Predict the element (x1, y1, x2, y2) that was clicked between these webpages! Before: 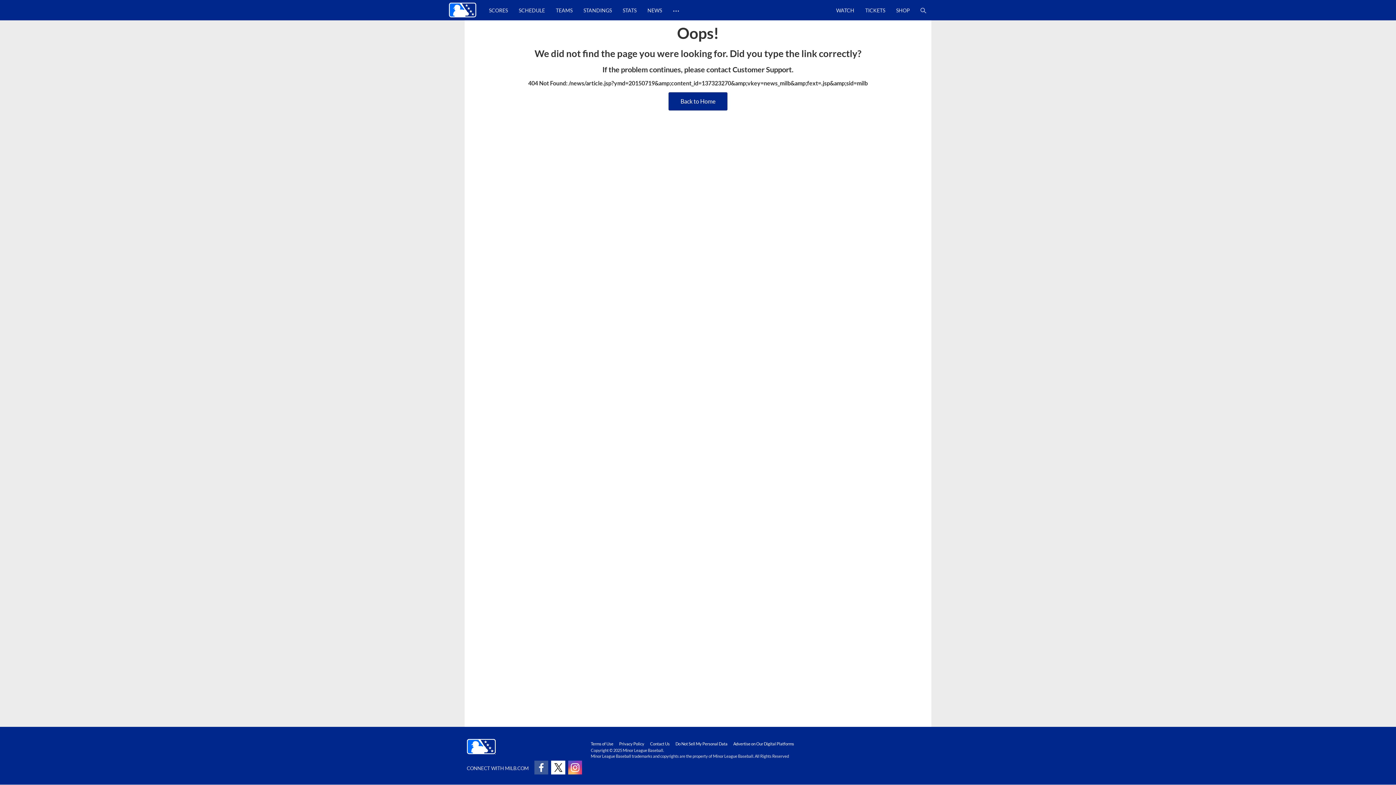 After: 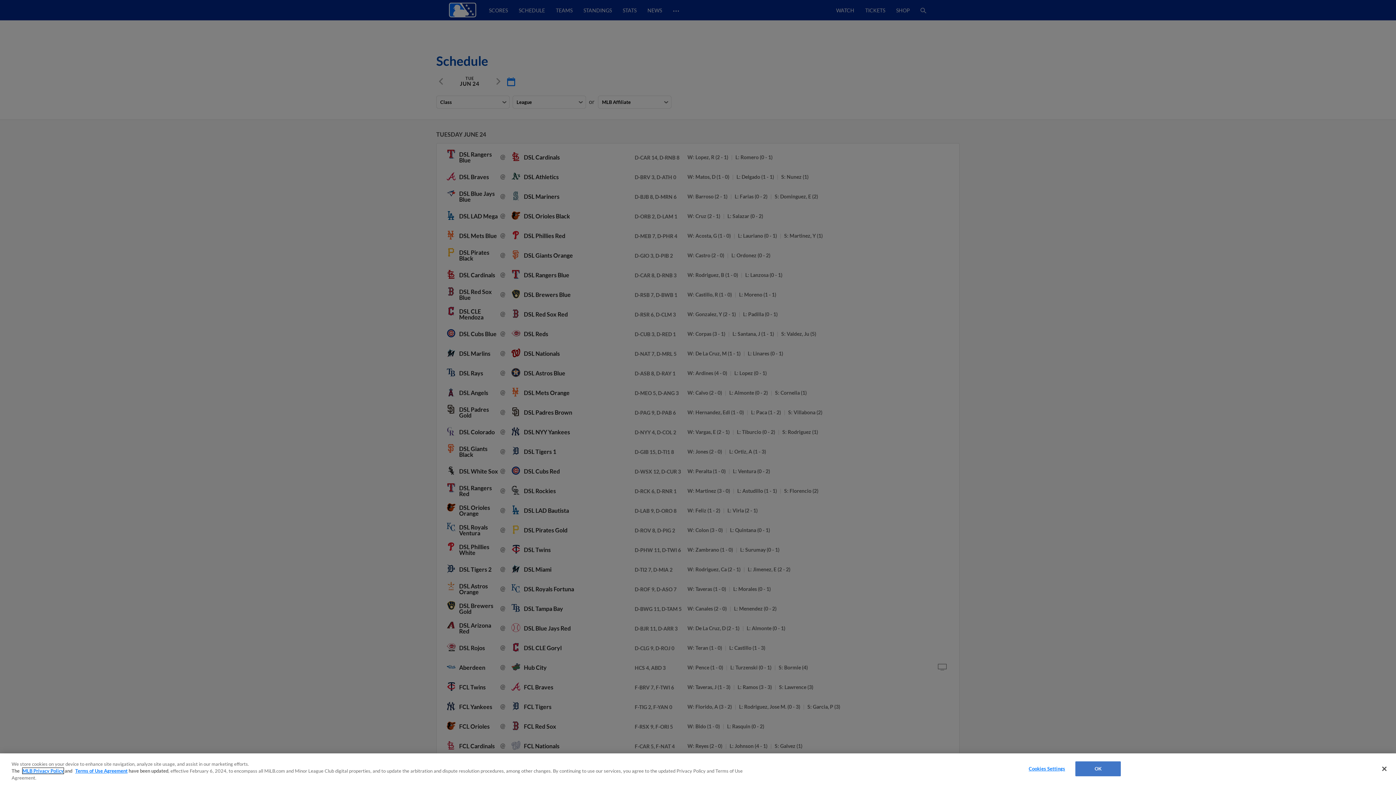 Action: label: SCHEDULE bbox: (513, 4, 550, 16)